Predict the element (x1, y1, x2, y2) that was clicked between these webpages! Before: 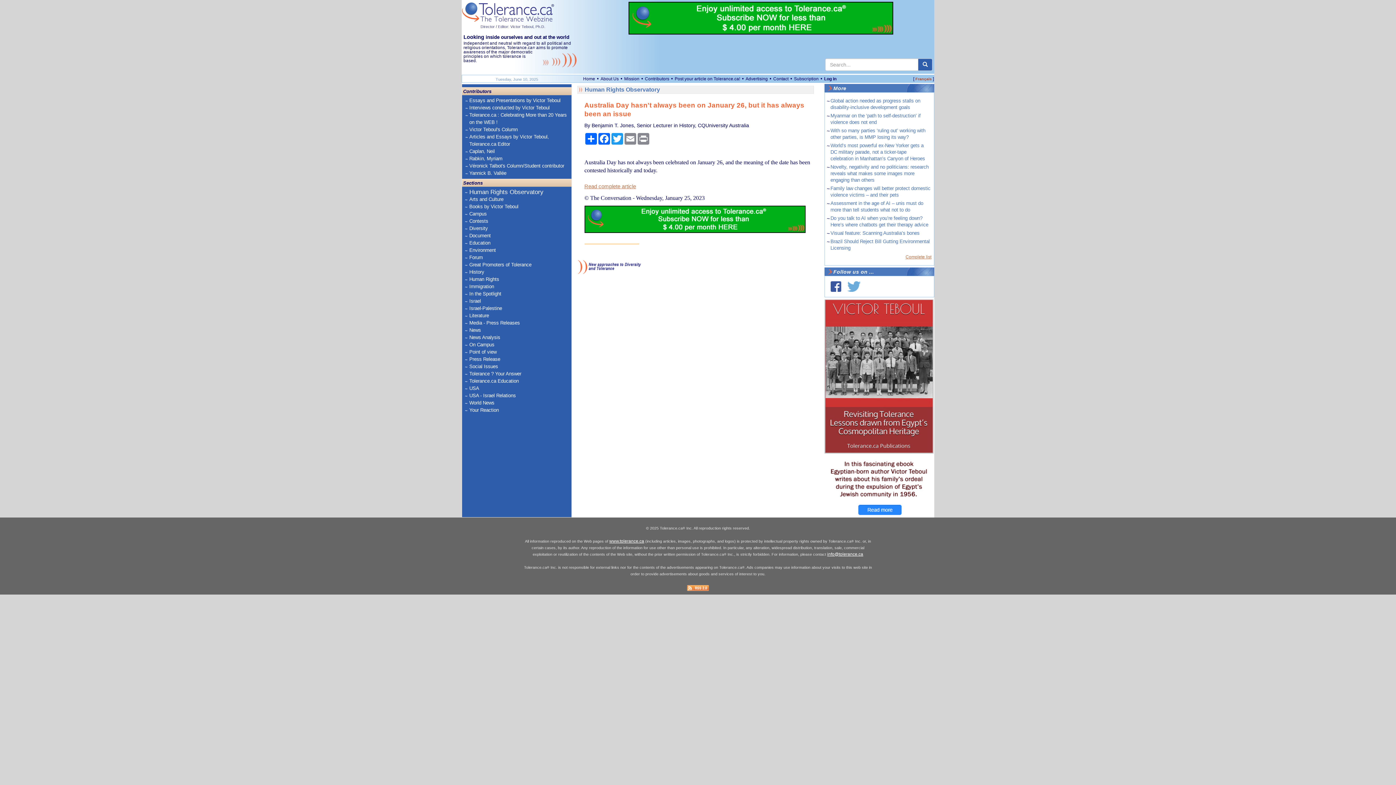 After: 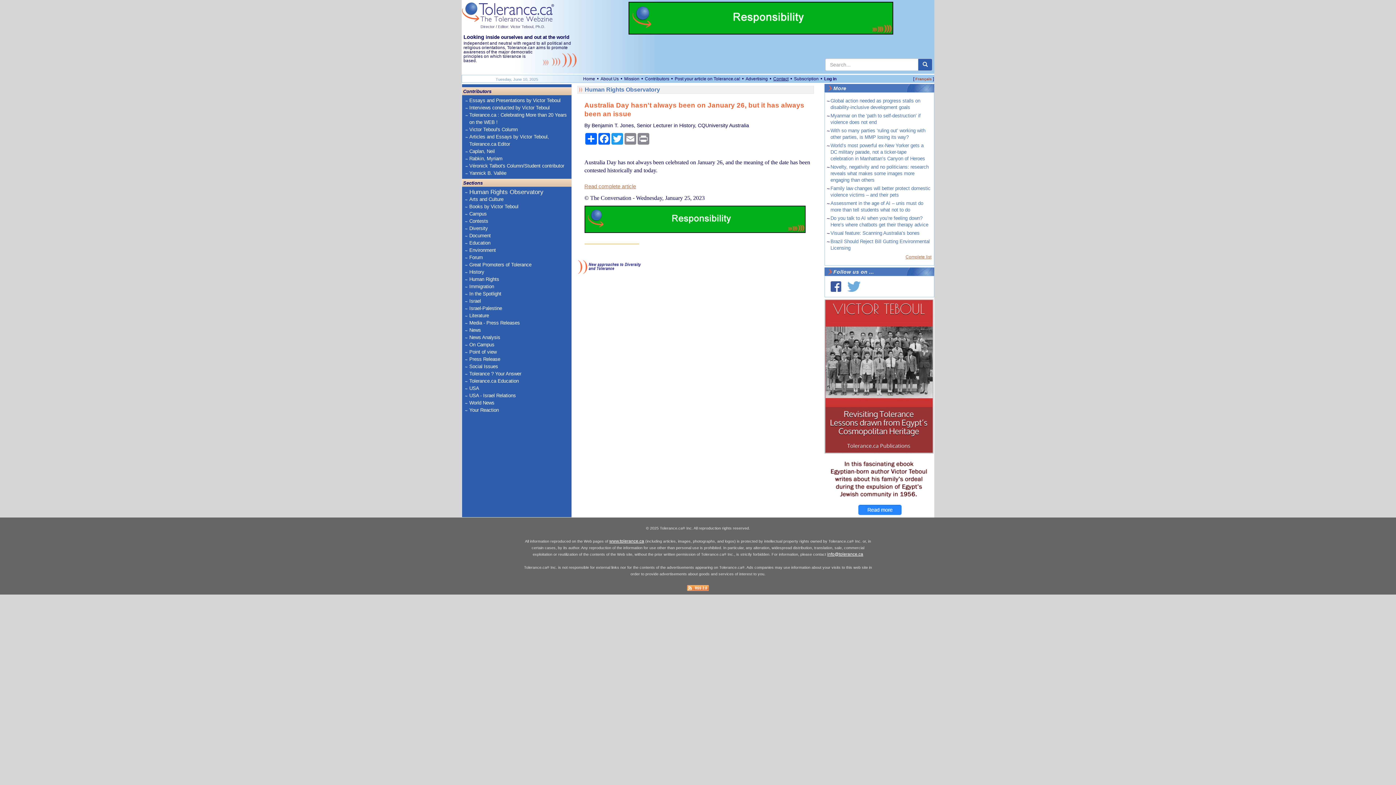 Action: label: Contact bbox: (773, 76, 789, 81)